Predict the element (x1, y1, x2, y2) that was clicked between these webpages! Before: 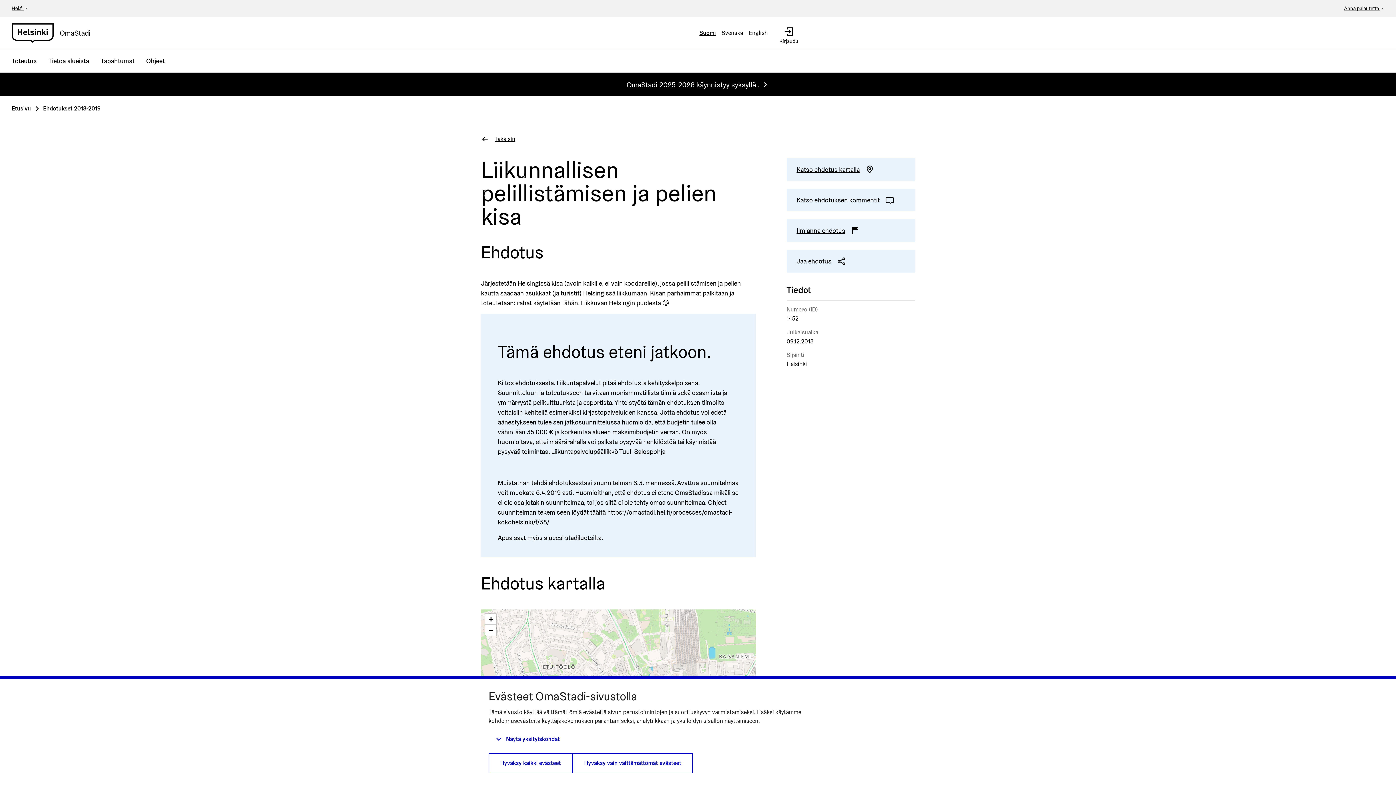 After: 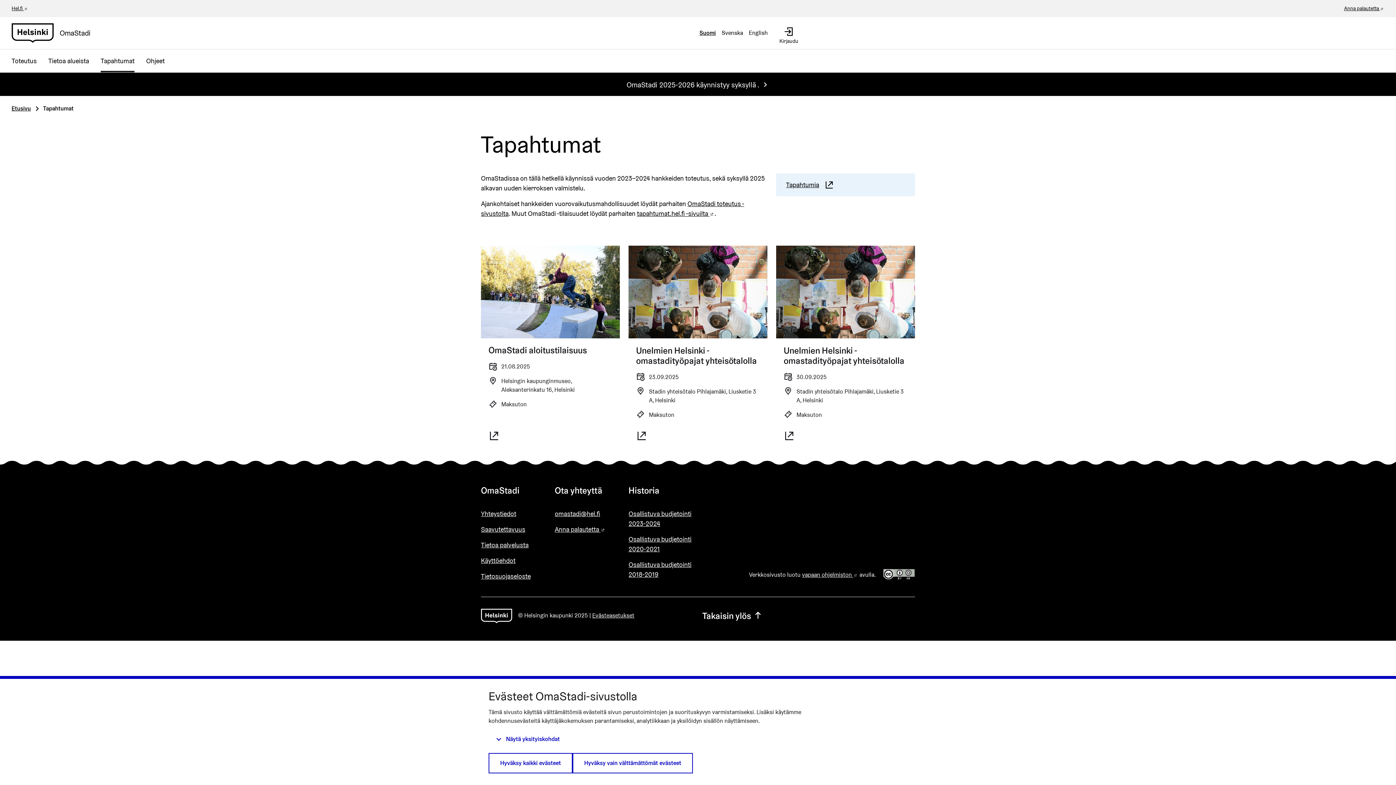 Action: label: Tapahtumat bbox: (94, 49, 140, 72)